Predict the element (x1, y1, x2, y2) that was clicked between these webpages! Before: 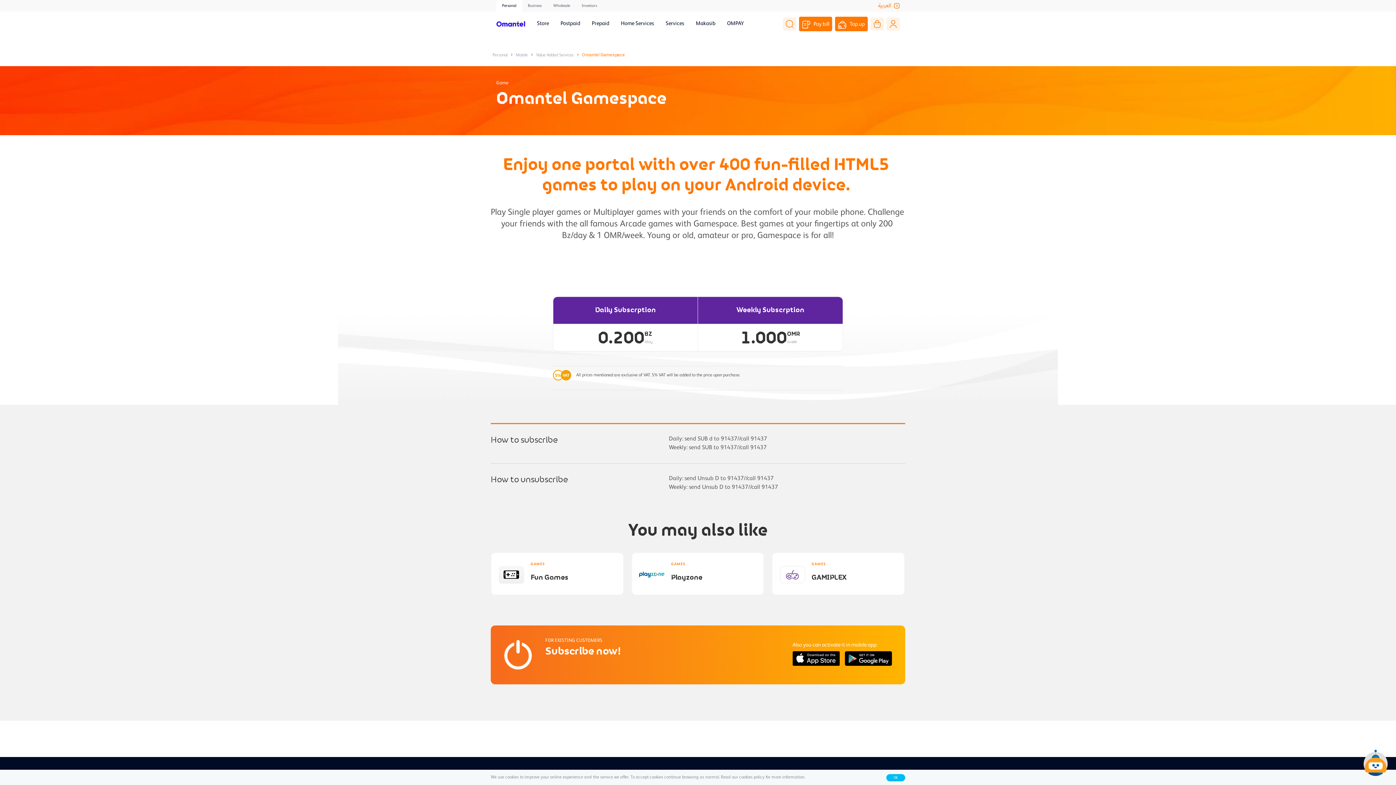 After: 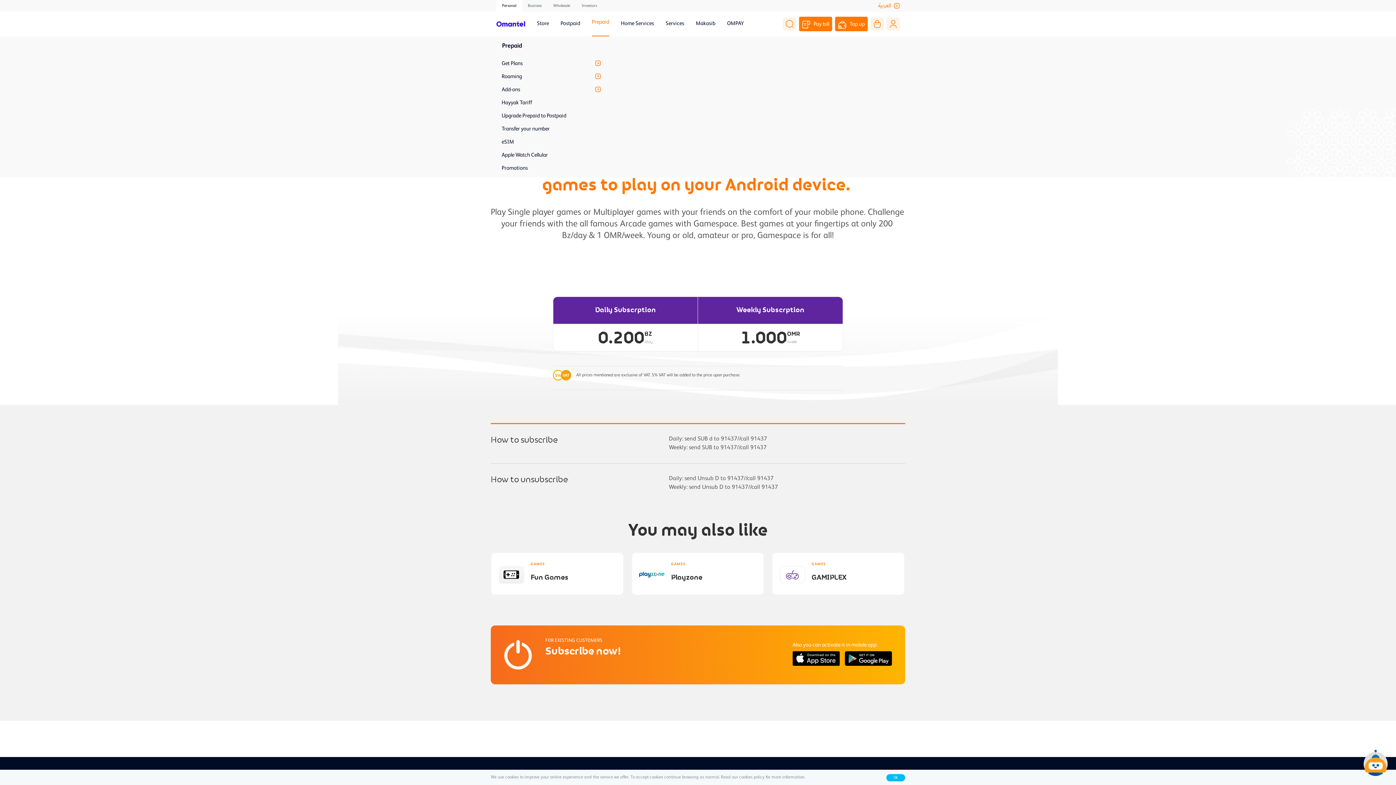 Action: label: Prepaid bbox: (592, 20, 609, 27)